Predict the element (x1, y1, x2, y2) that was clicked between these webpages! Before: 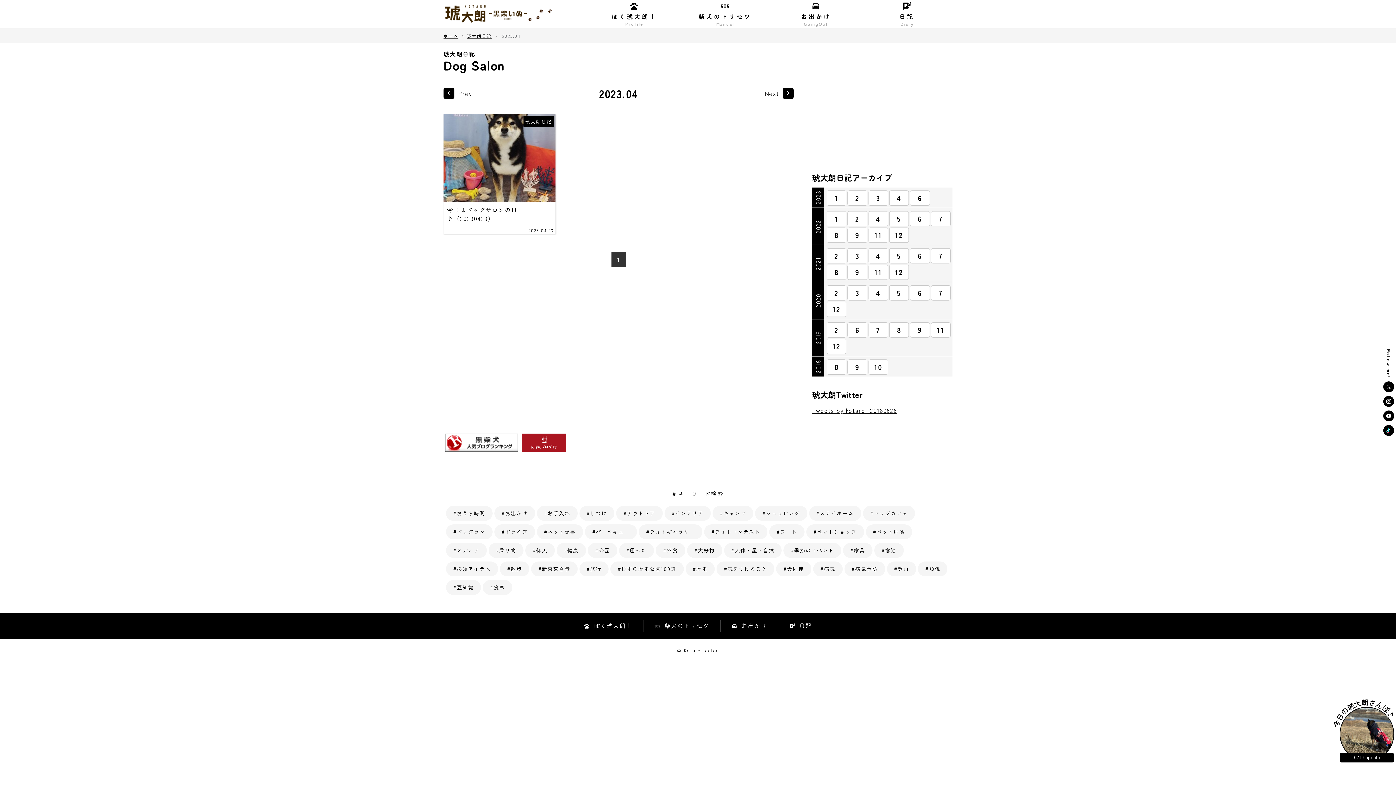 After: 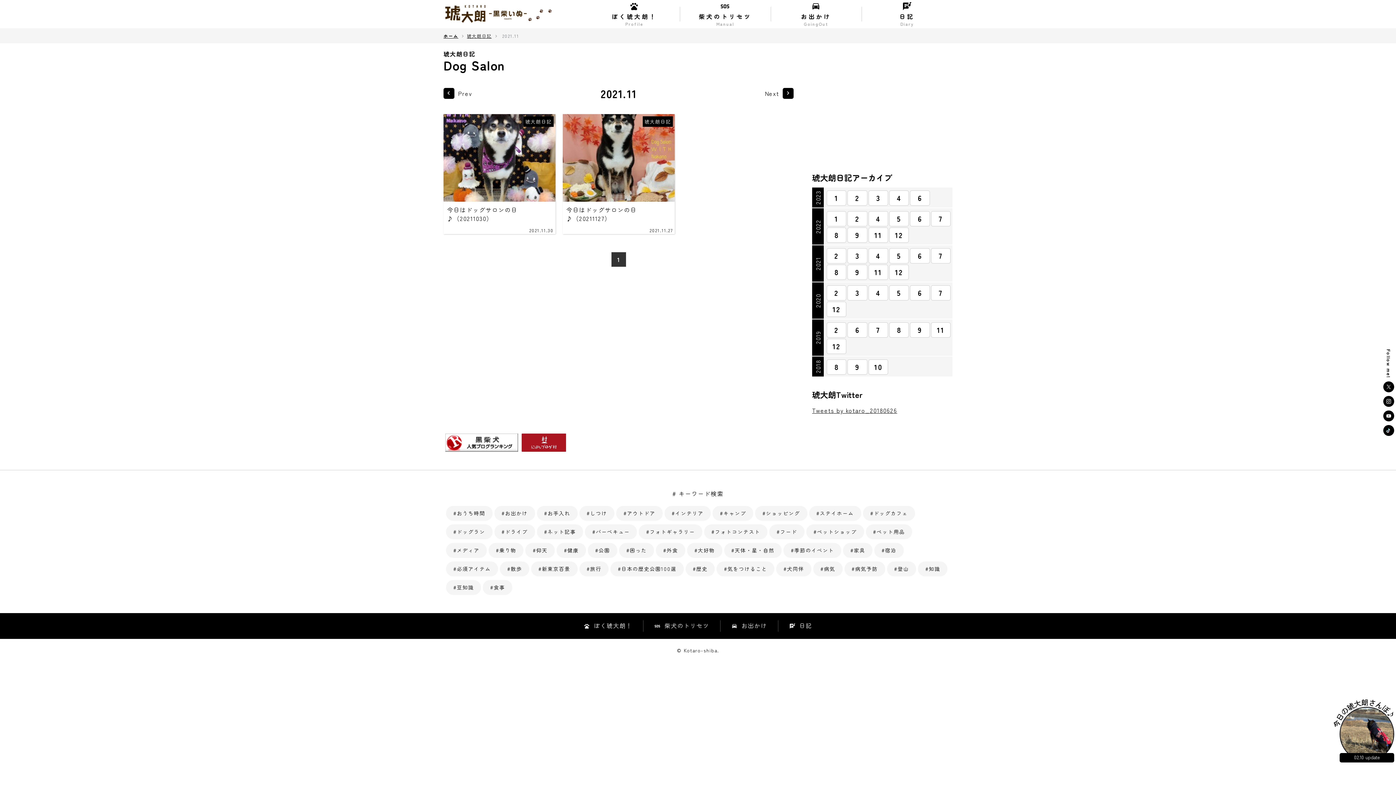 Action: label: 11 bbox: (868, 264, 888, 280)